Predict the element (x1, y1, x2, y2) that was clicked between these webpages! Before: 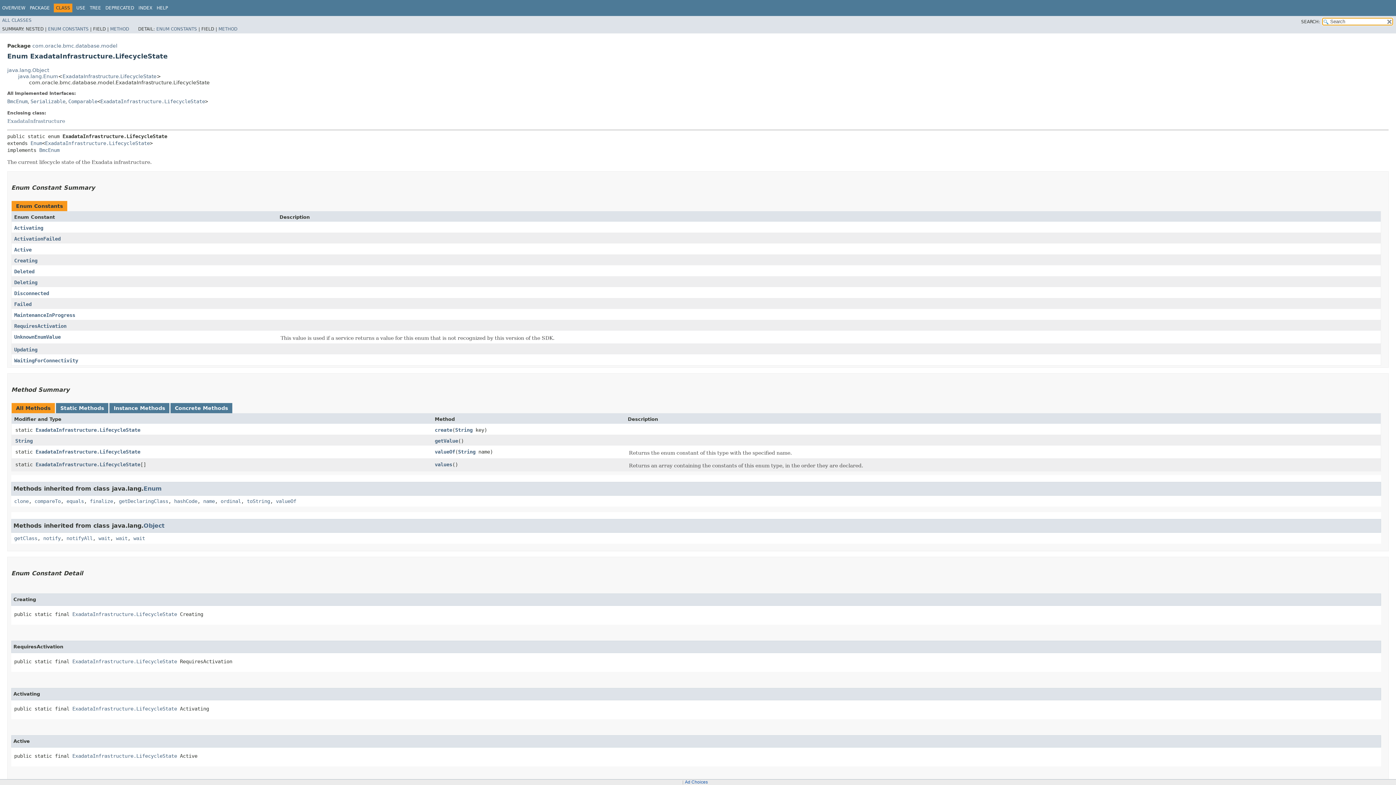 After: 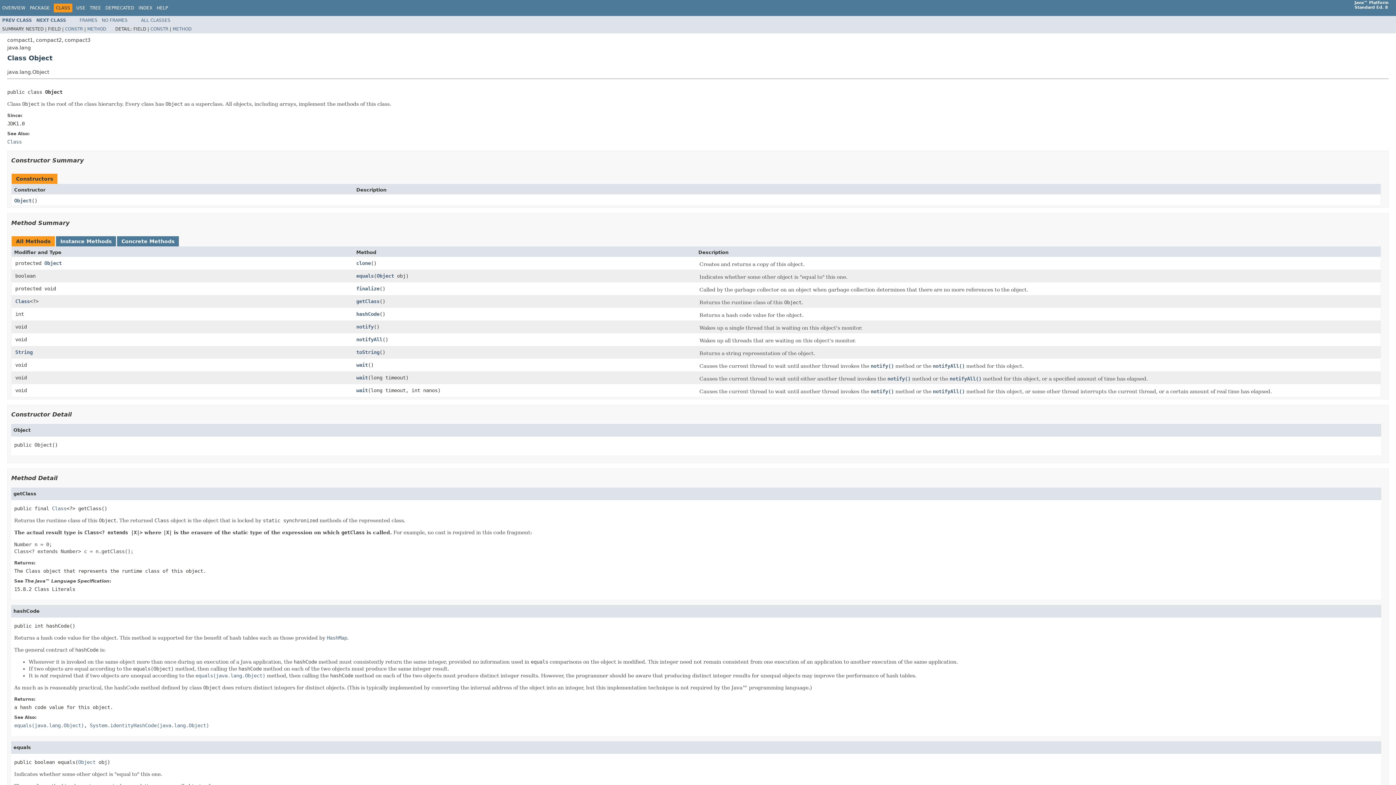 Action: bbox: (143, 522, 164, 529) label: Object